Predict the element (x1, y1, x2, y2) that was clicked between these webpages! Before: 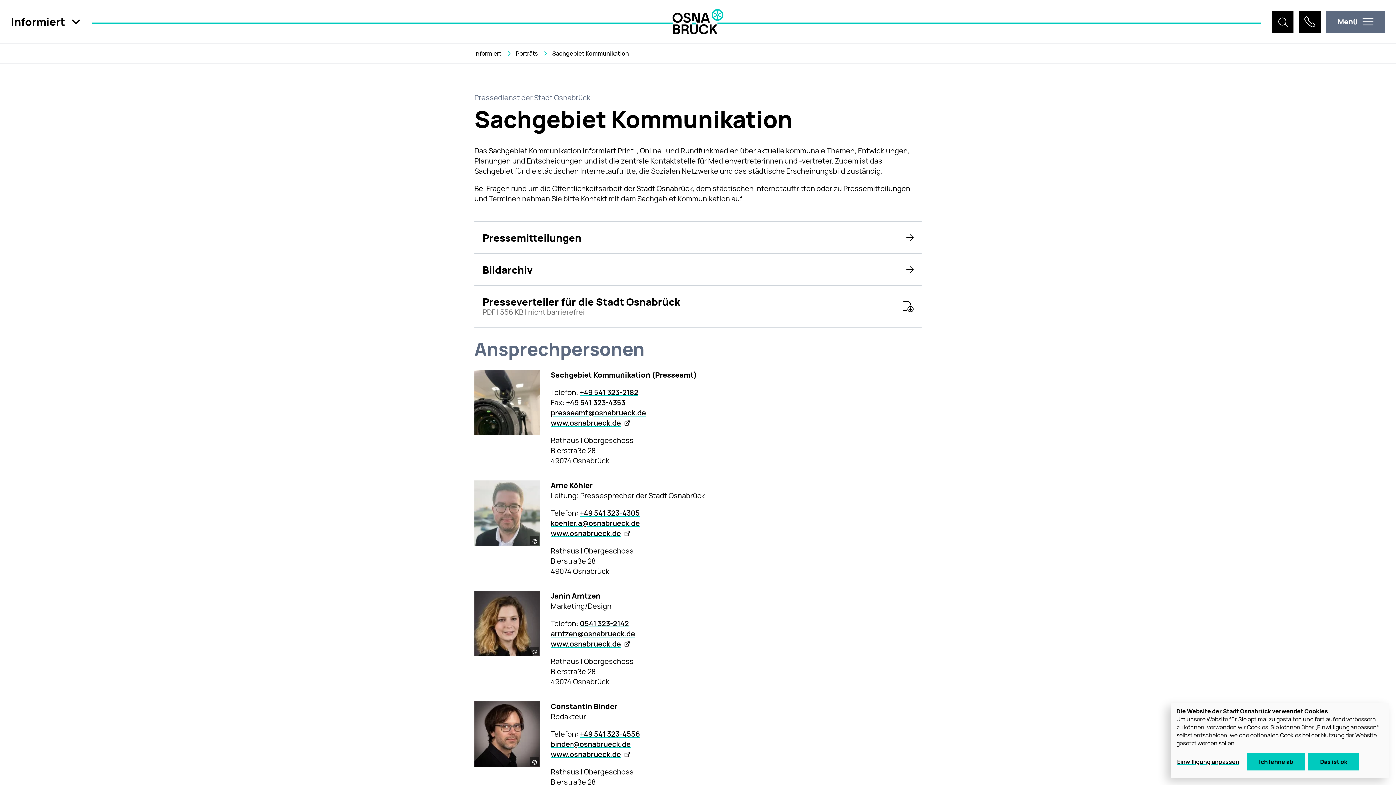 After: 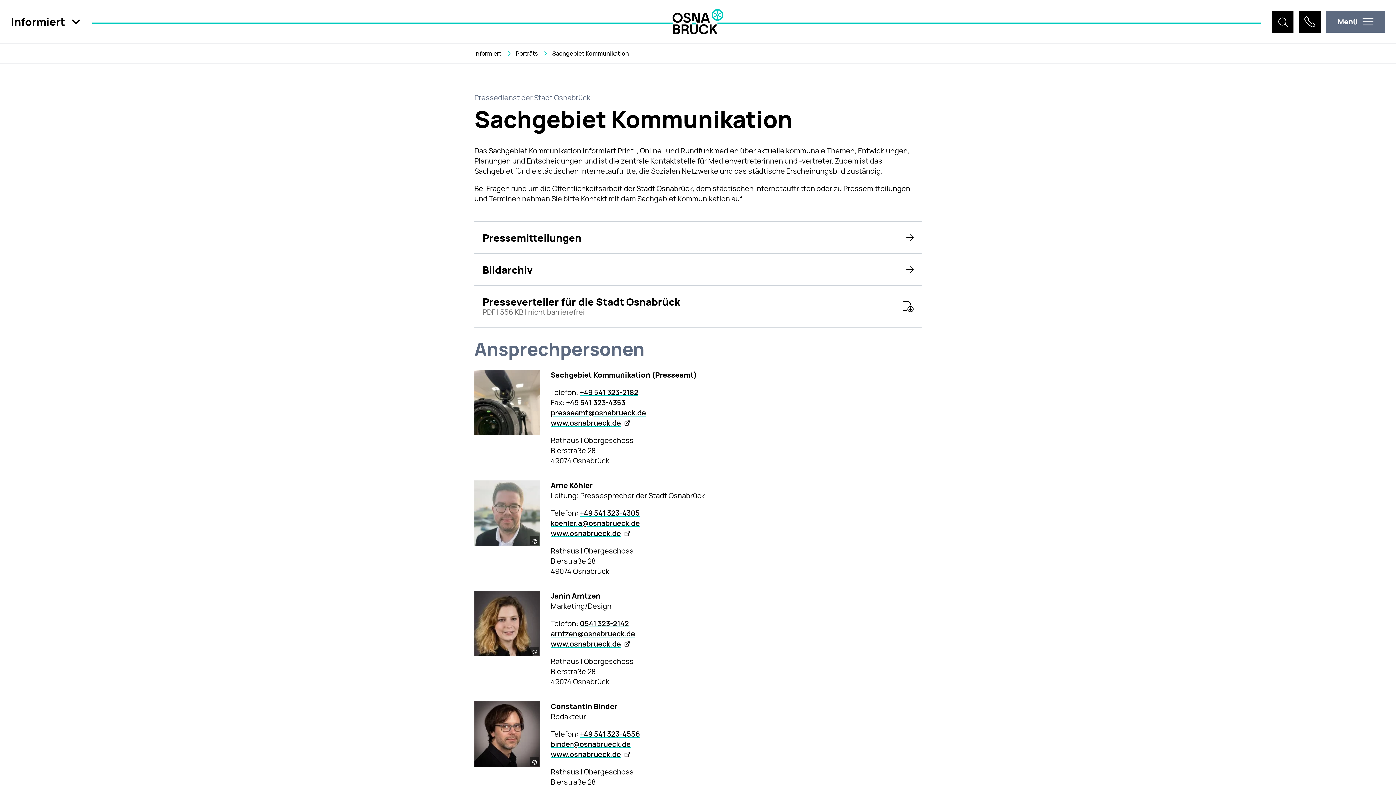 Action: label: Das ist ok bbox: (1308, 753, 1359, 771)